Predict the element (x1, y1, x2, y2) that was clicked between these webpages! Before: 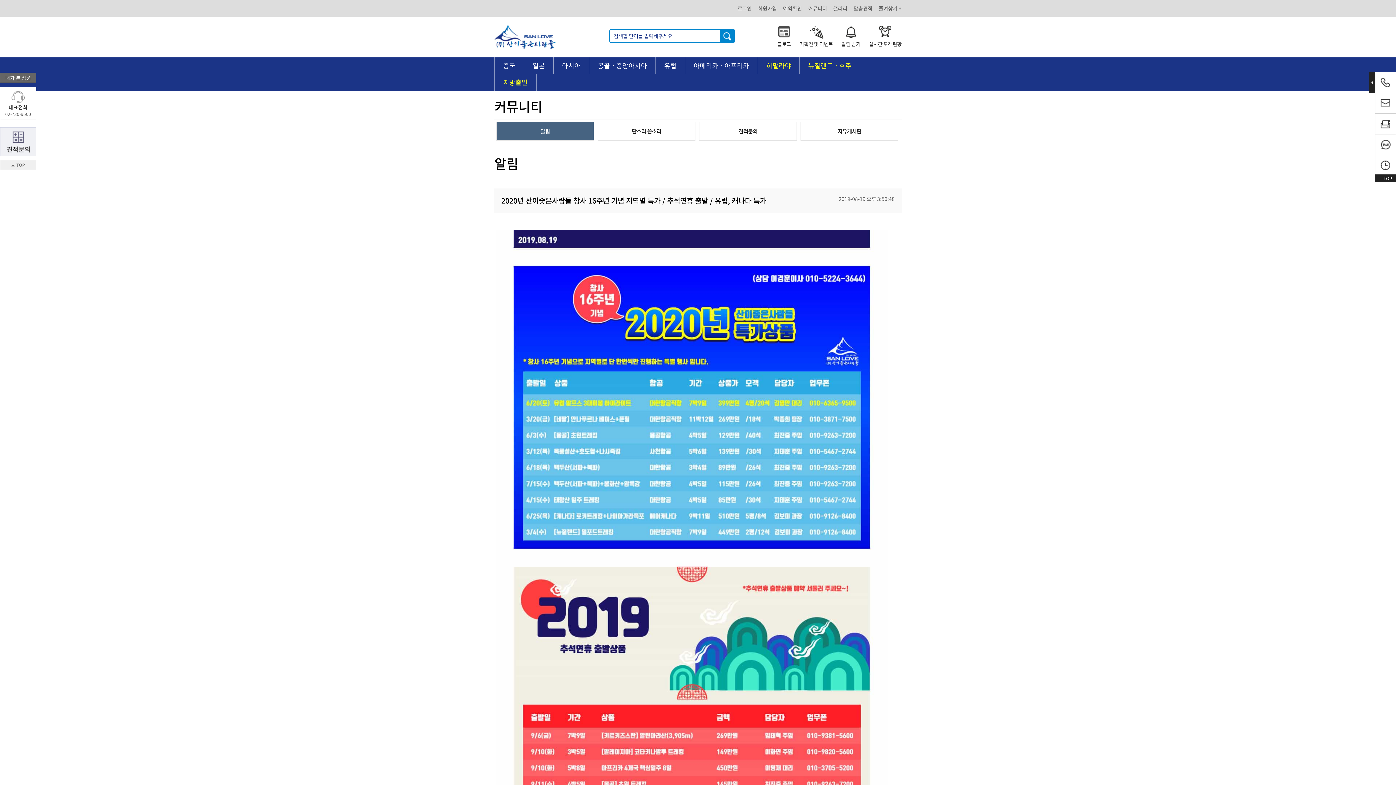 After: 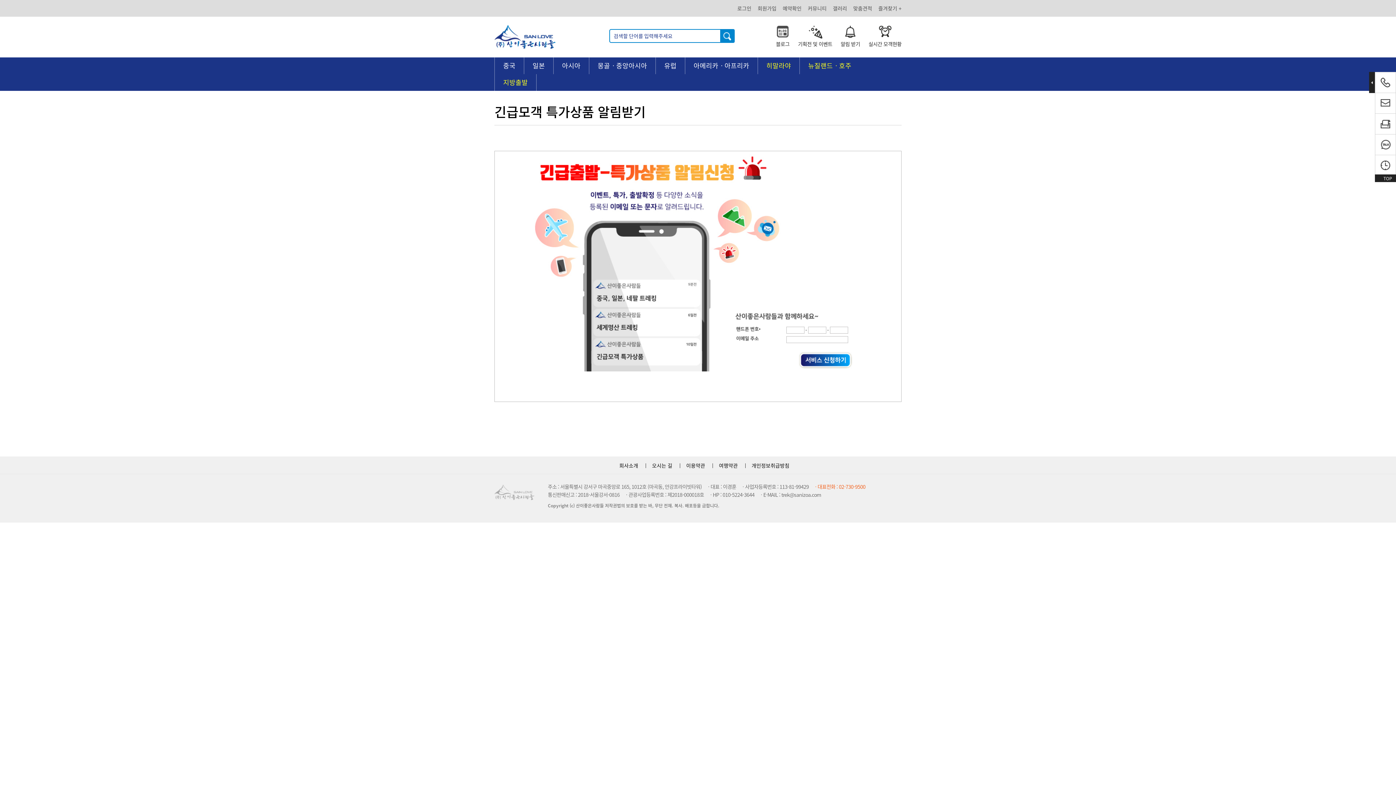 Action: label: 알림 받기 bbox: (841, 25, 860, 47)